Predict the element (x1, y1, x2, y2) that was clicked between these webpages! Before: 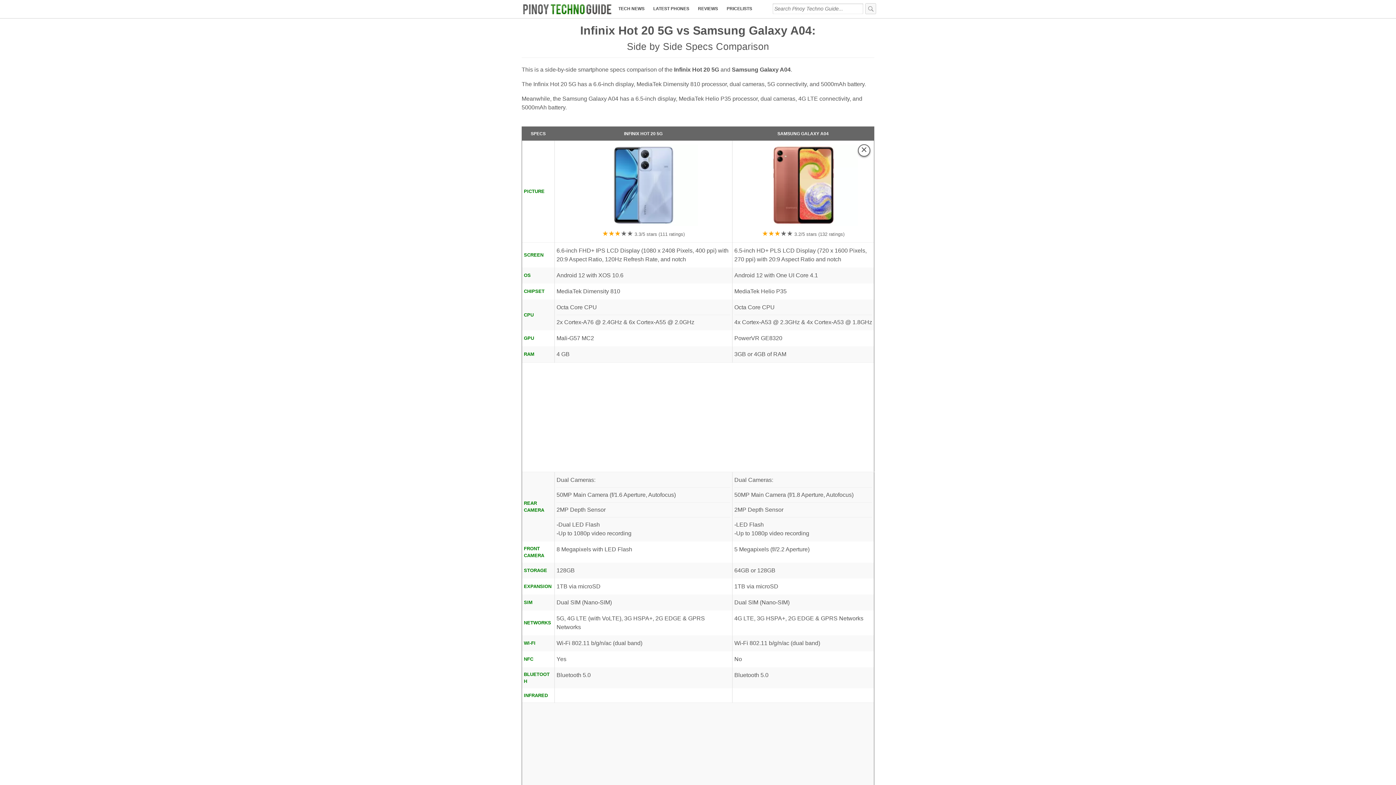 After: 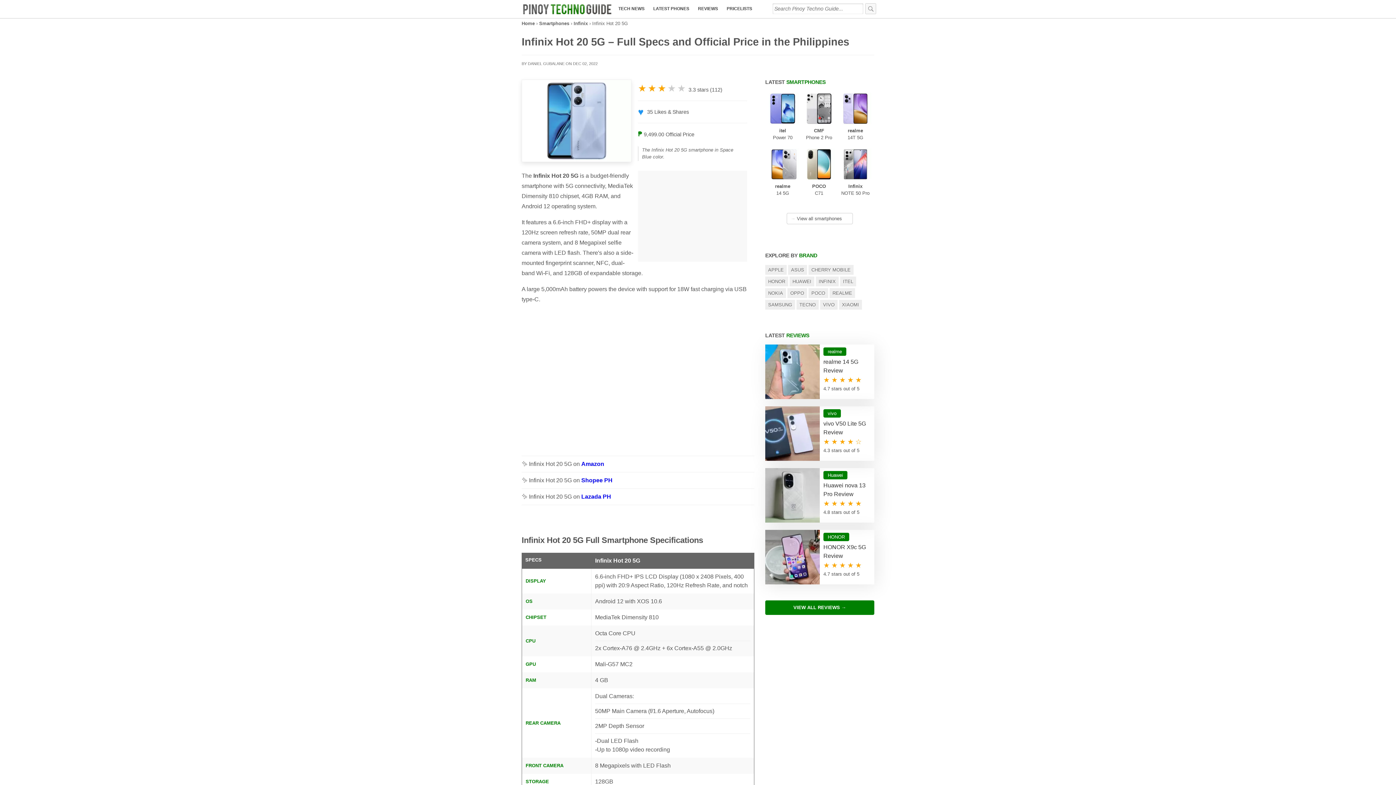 Action: bbox: (624, 131, 662, 136) label: INFINIX HOT 20 5G